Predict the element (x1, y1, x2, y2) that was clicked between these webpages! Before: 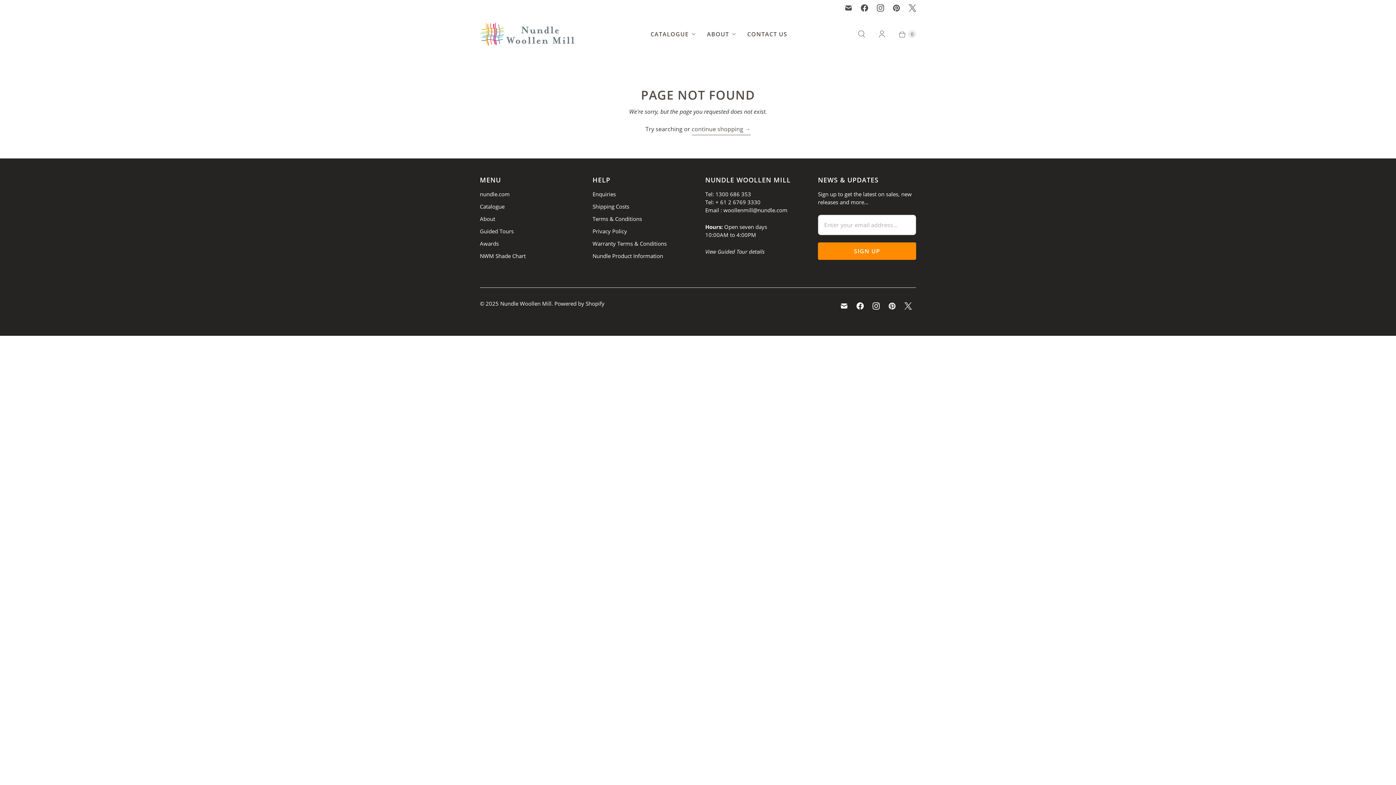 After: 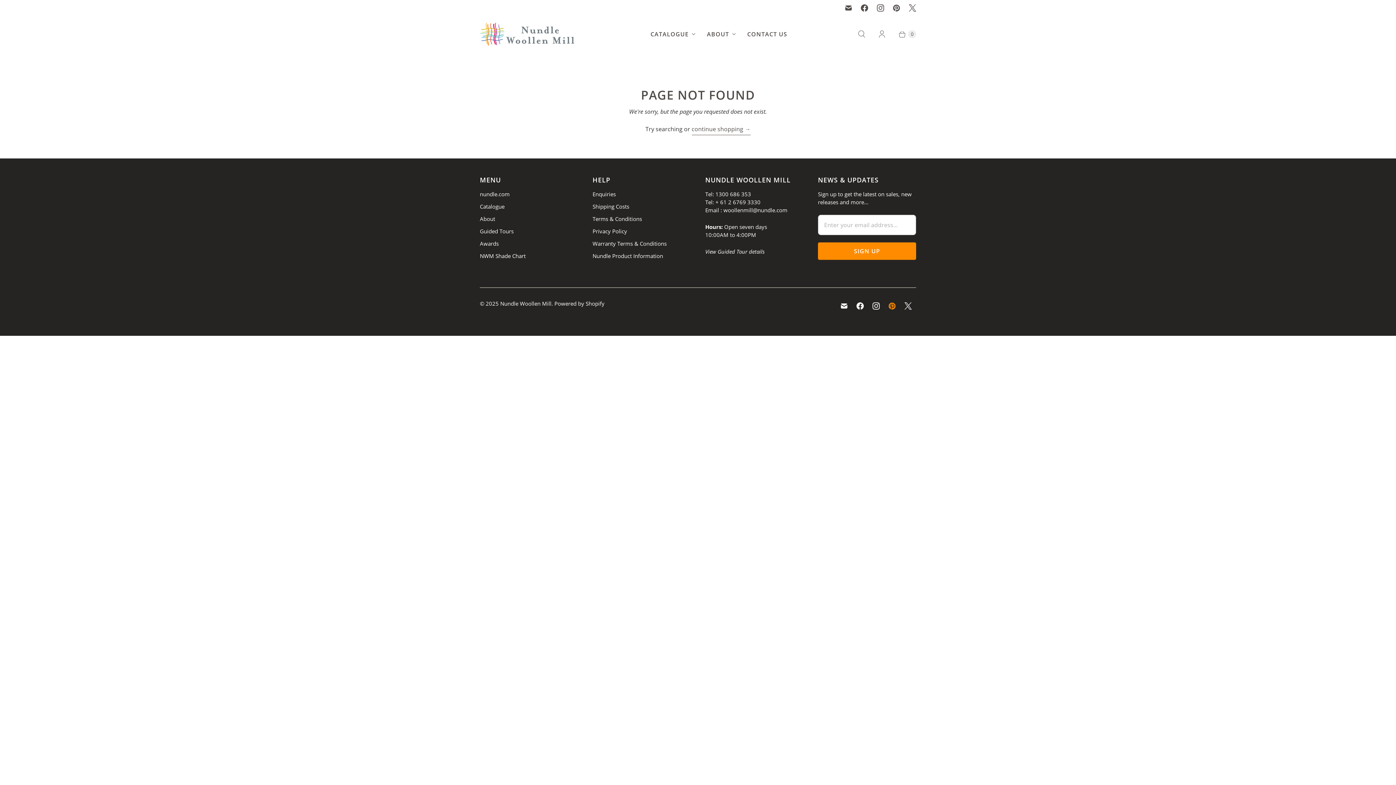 Action: bbox: (884, 299, 900, 312) label: Nundle Woollen Mill on Pinterest